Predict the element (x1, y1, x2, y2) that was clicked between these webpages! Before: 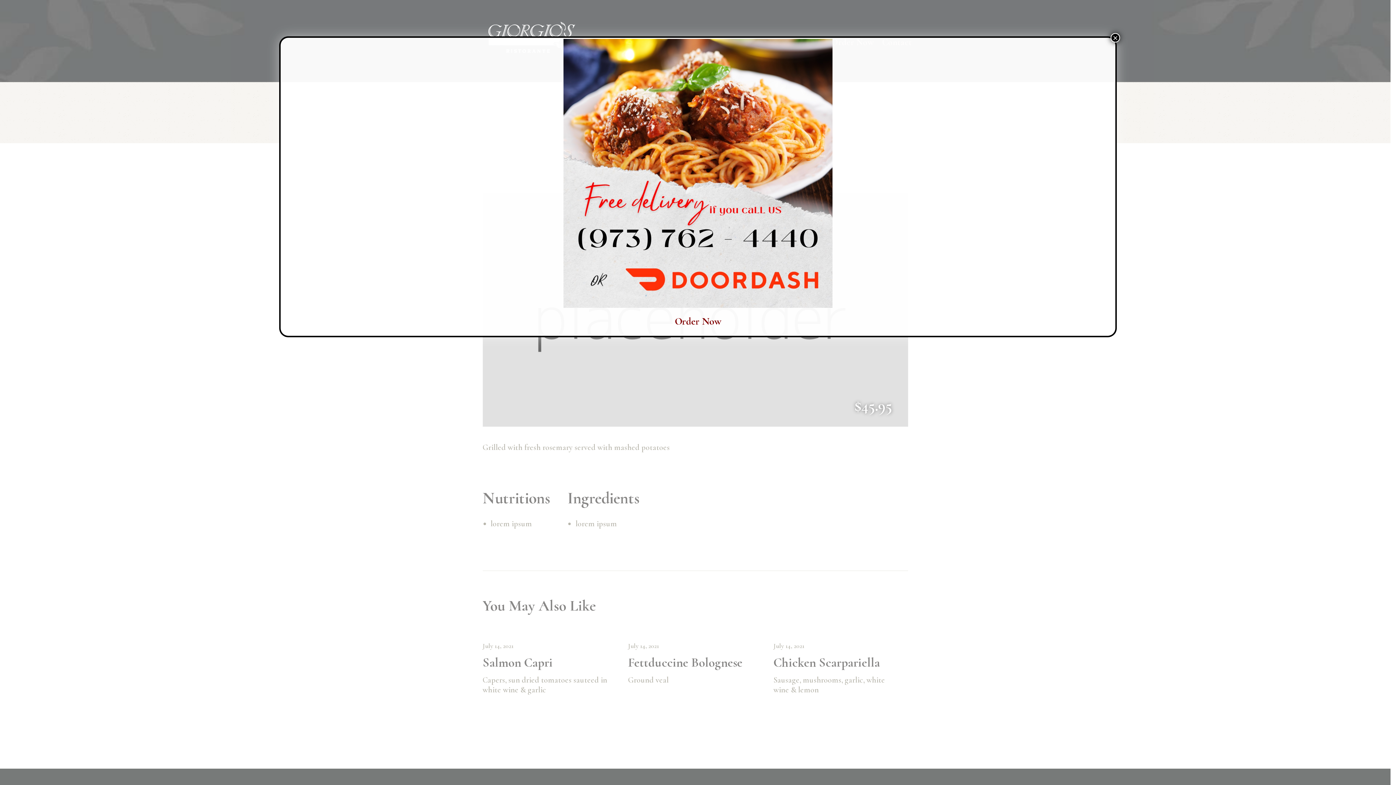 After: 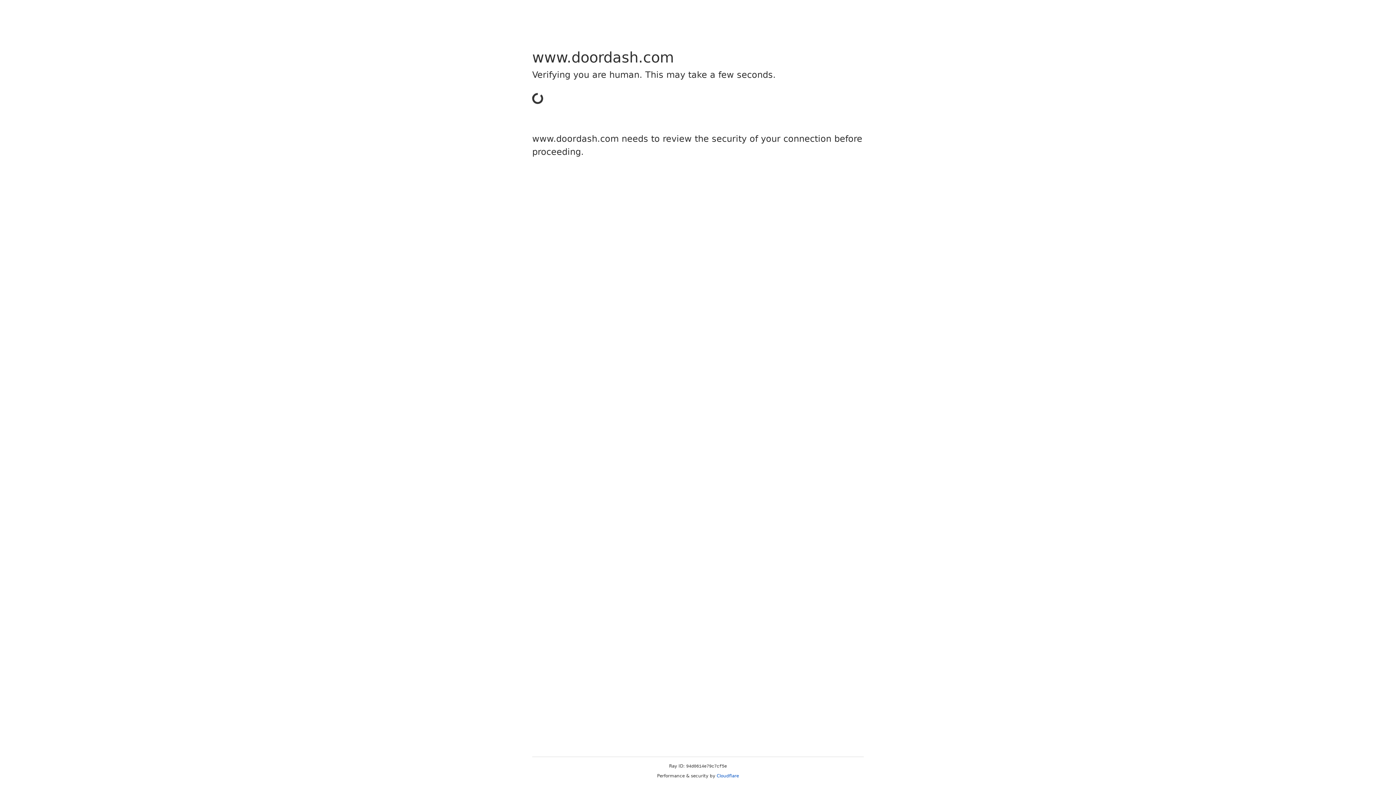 Action: bbox: (674, 315, 721, 327) label: Order Now